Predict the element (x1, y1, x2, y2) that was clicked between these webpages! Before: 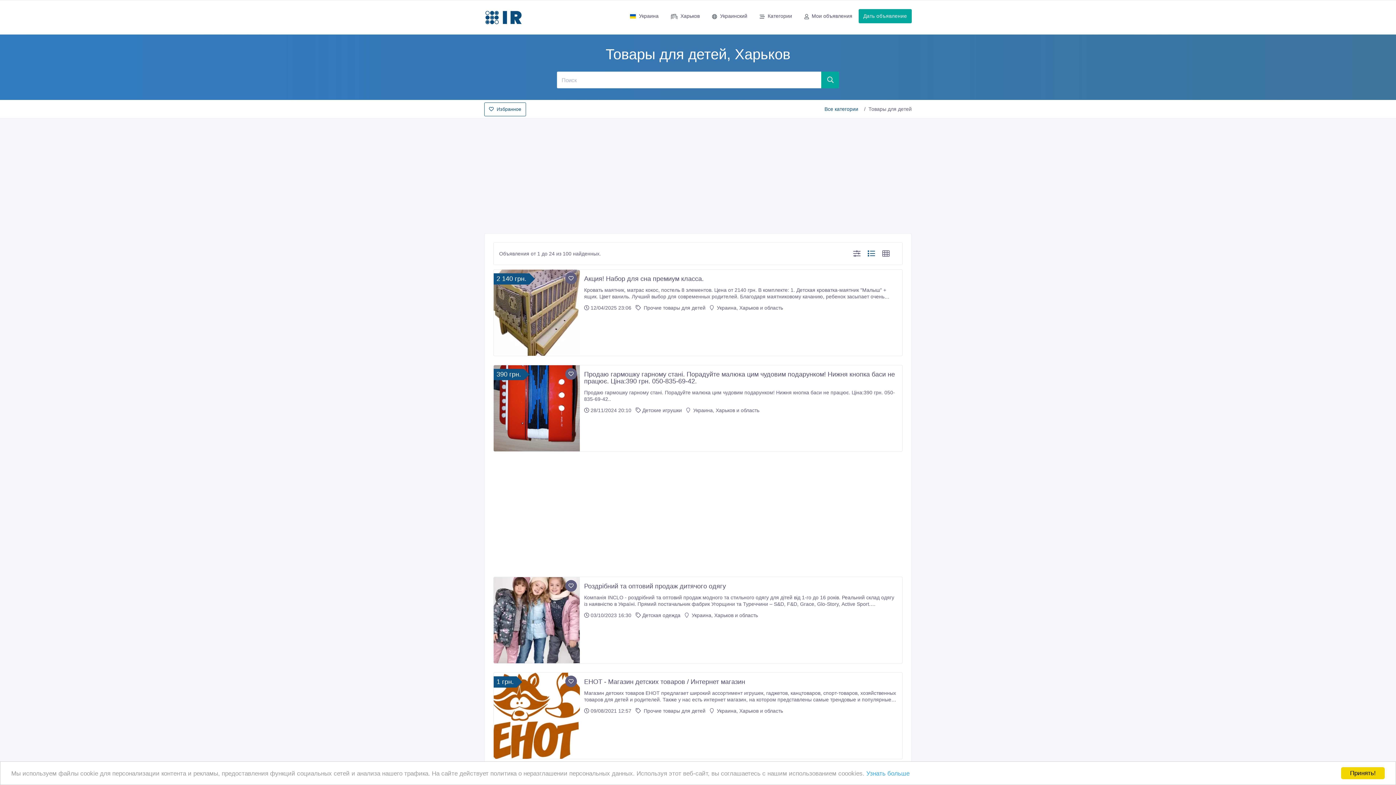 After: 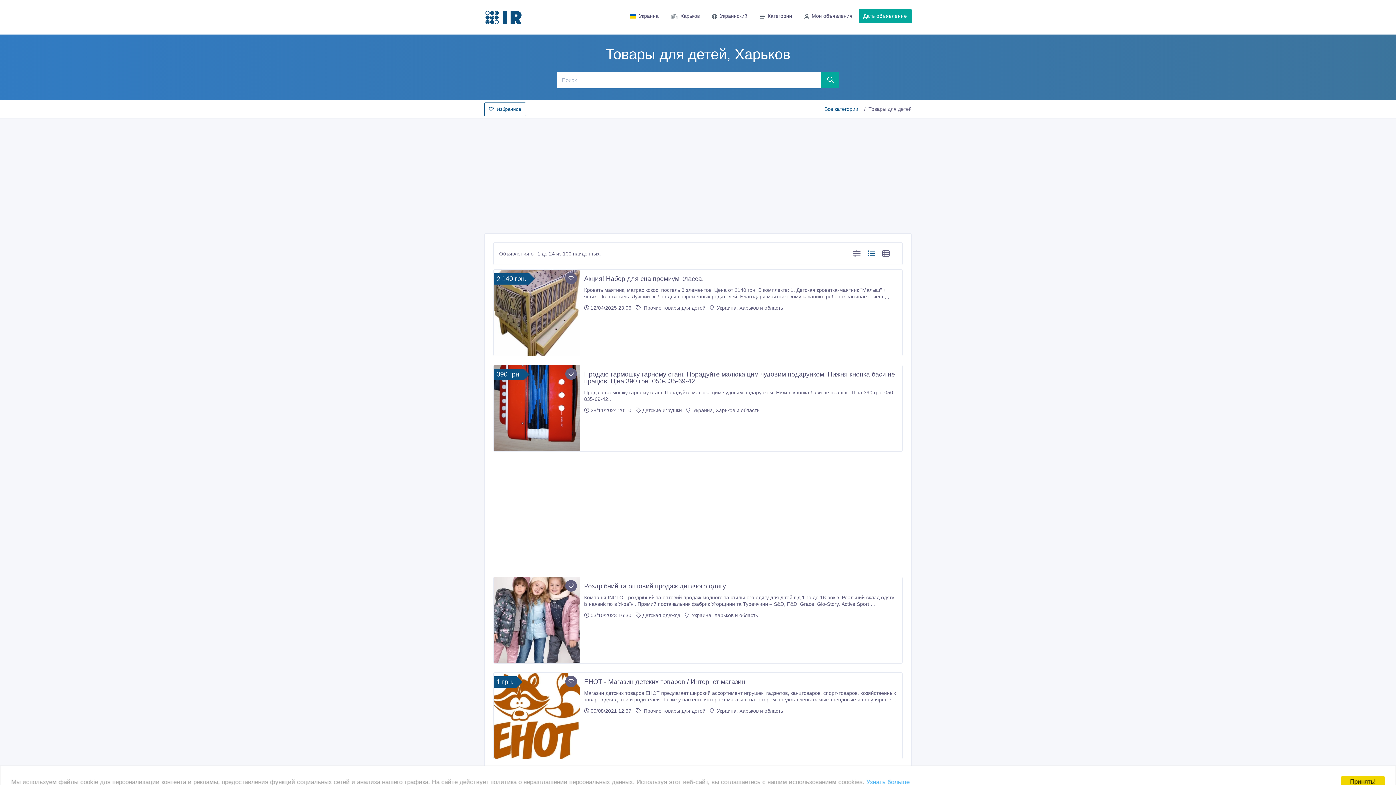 Action: bbox: (686, 407, 759, 413) label:  Украина, Харьков и область